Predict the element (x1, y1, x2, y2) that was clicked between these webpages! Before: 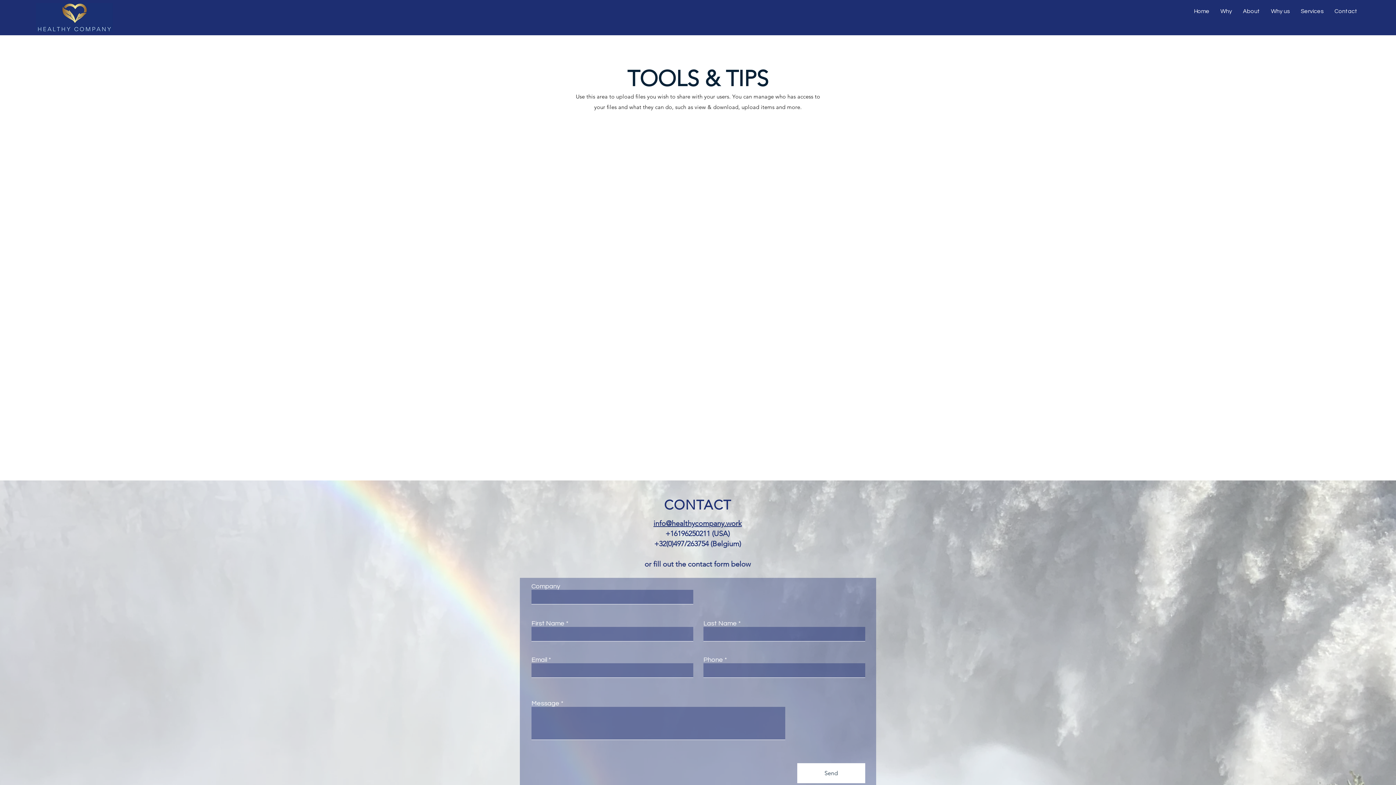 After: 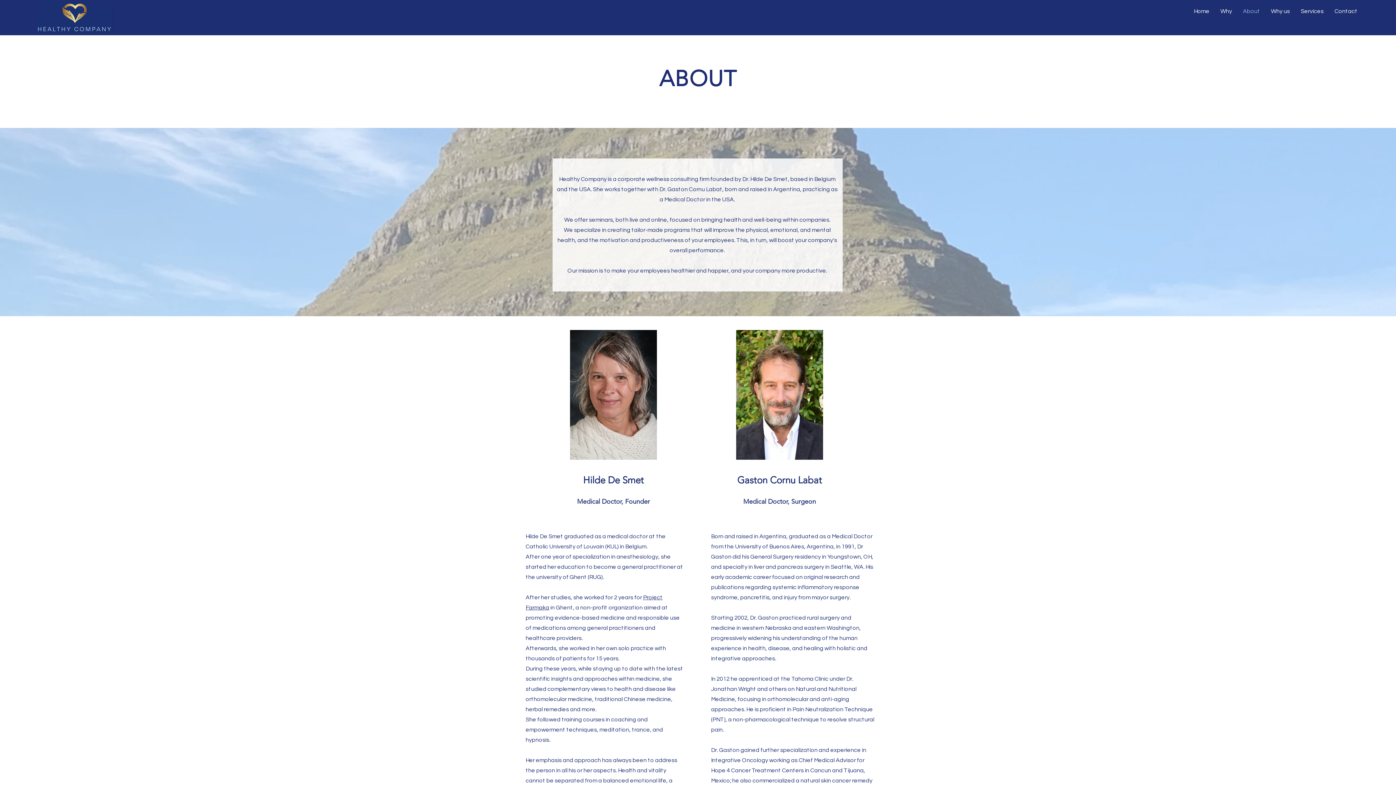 Action: bbox: (1237, 7, 1265, 15) label: About